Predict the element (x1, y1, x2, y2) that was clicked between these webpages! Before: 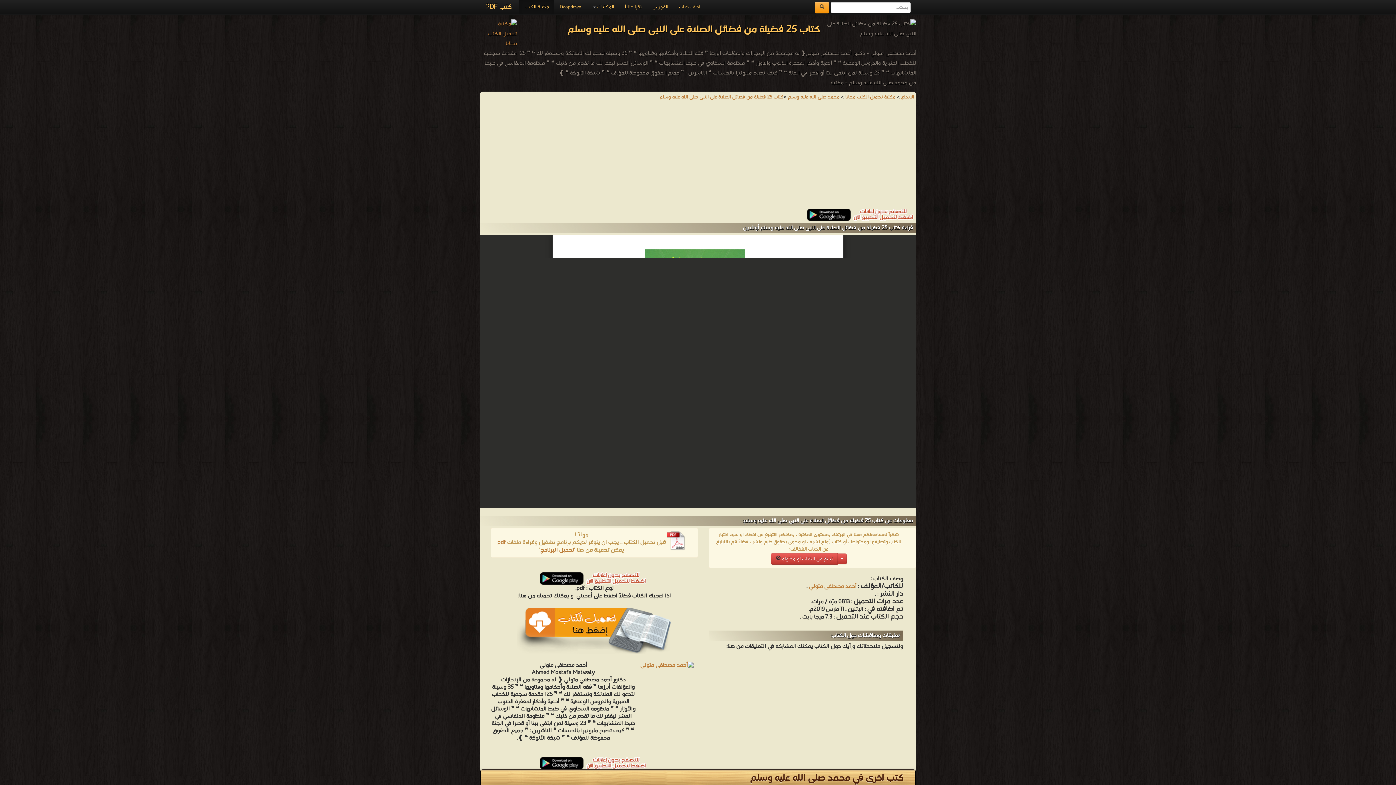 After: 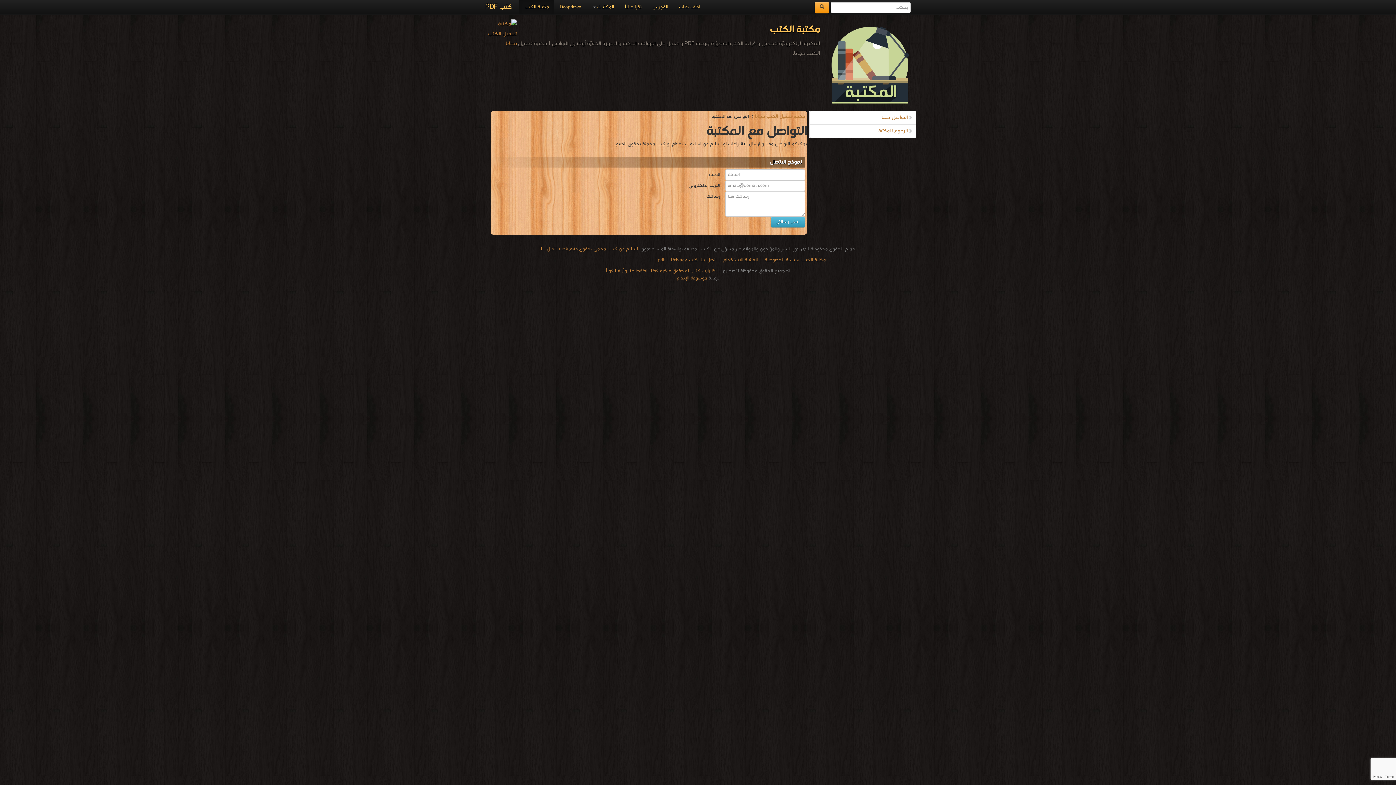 Action: label: اضف كتاب bbox: (673, 0, 705, 14)